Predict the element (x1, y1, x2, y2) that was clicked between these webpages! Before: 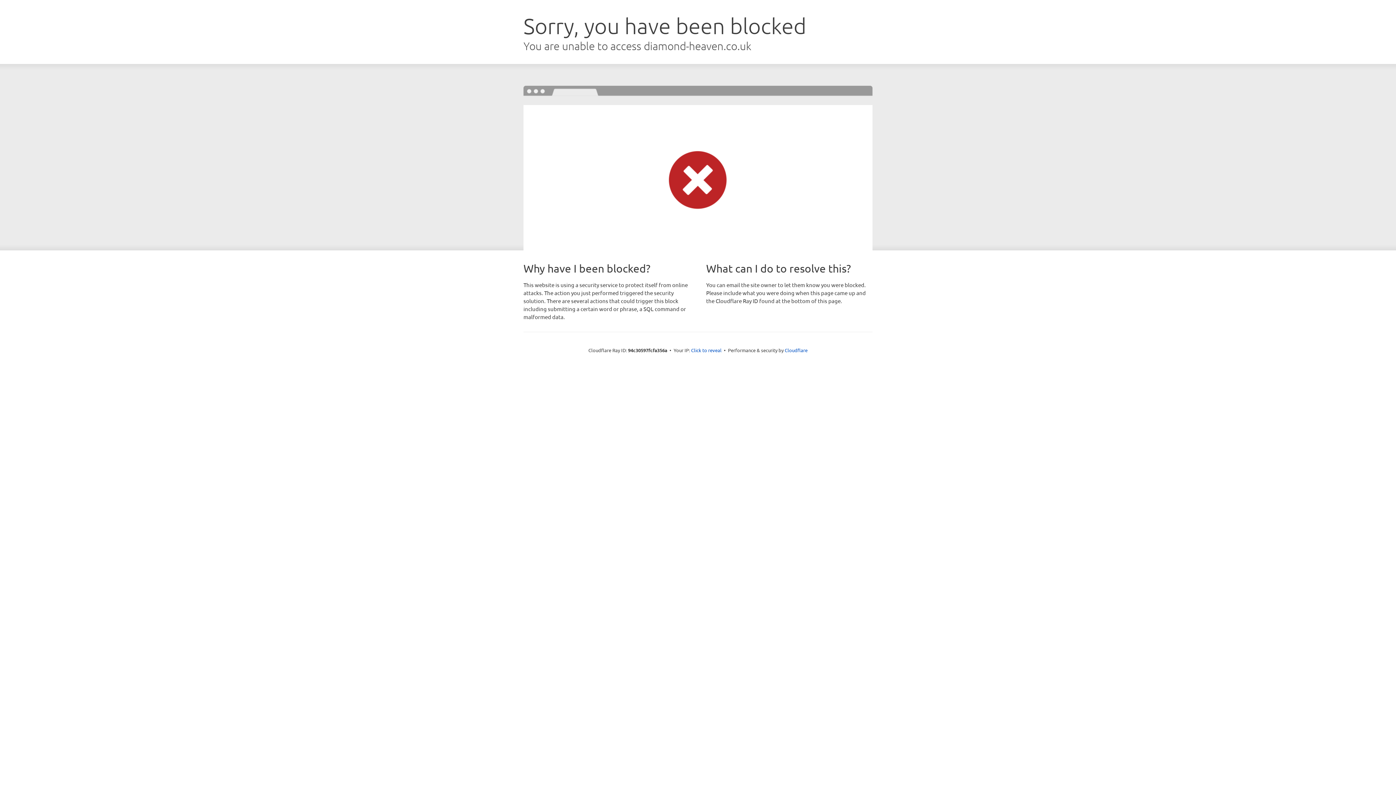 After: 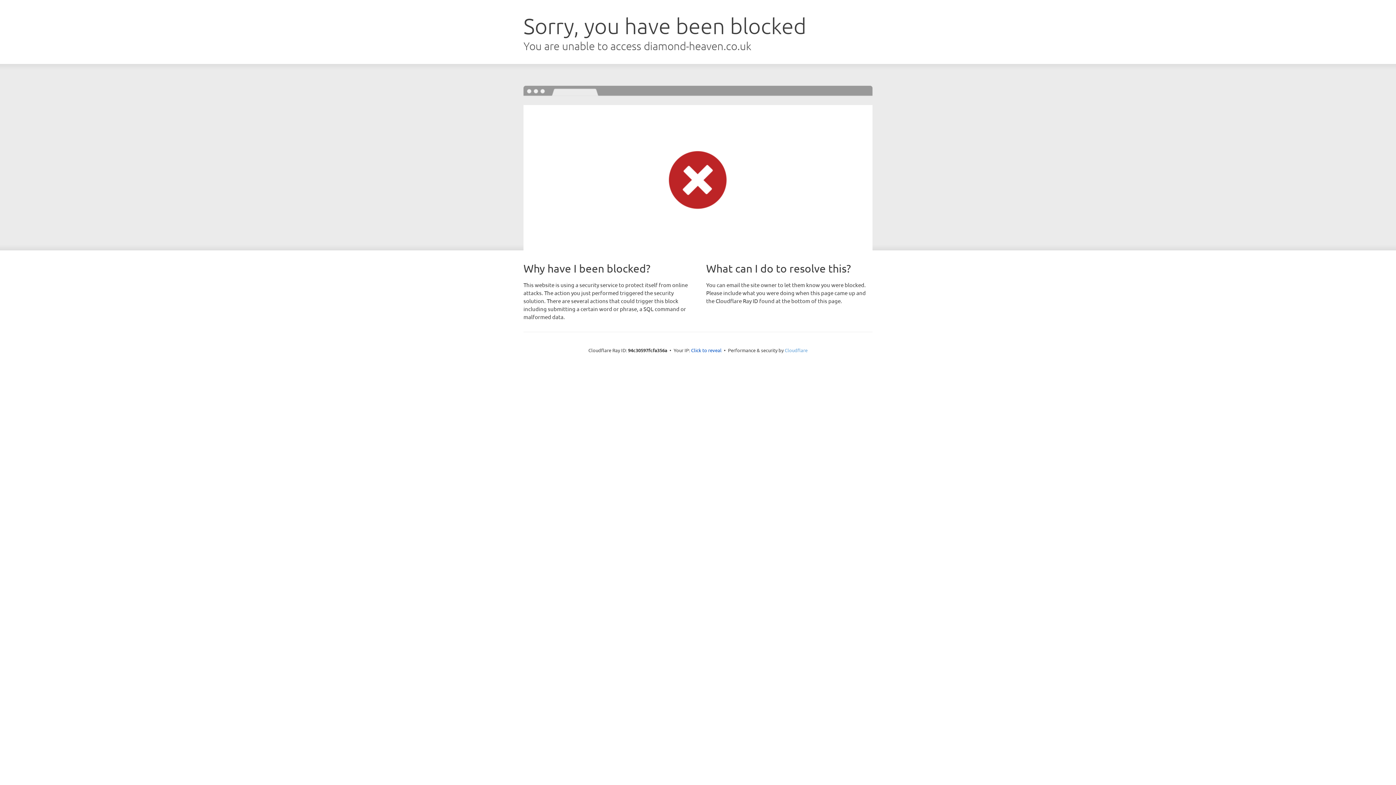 Action: label: Cloudflare bbox: (784, 347, 807, 353)